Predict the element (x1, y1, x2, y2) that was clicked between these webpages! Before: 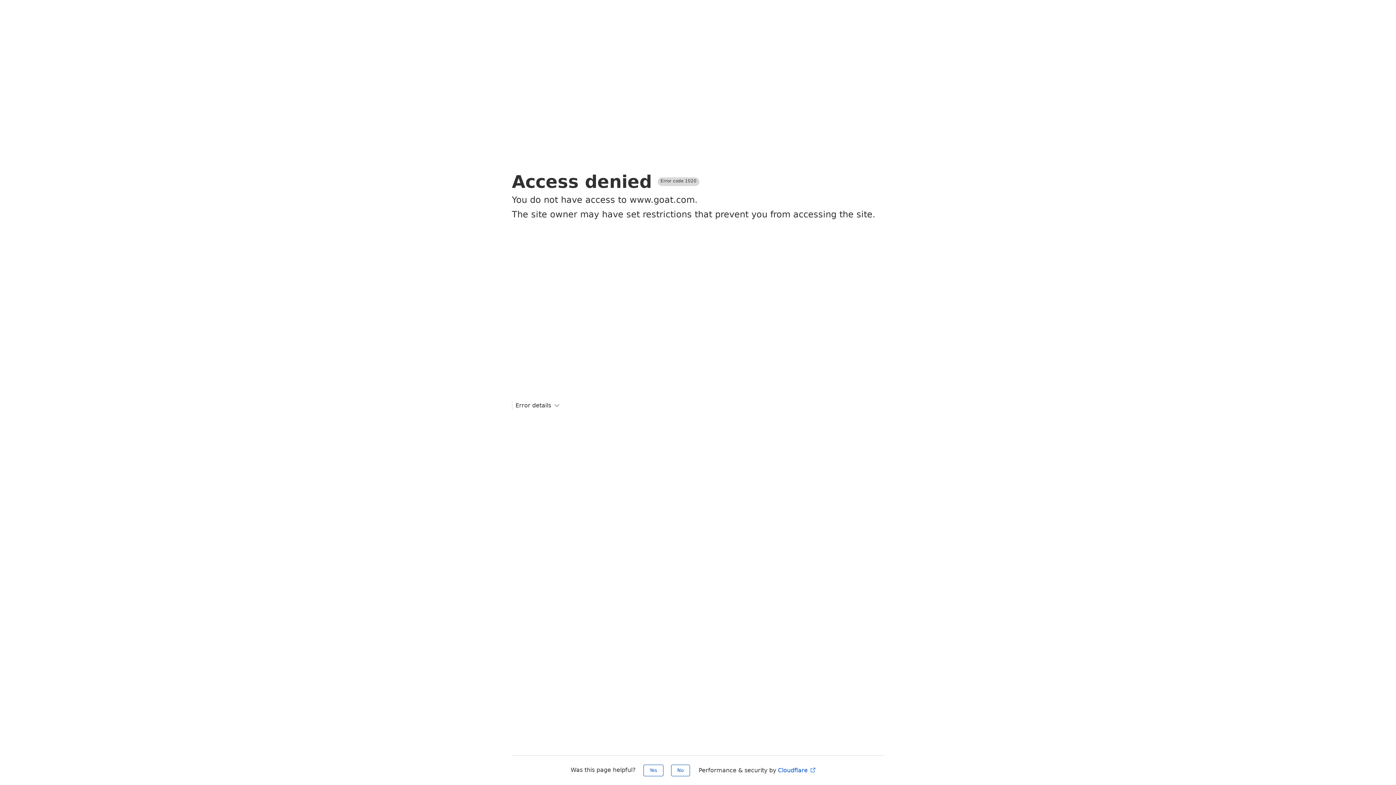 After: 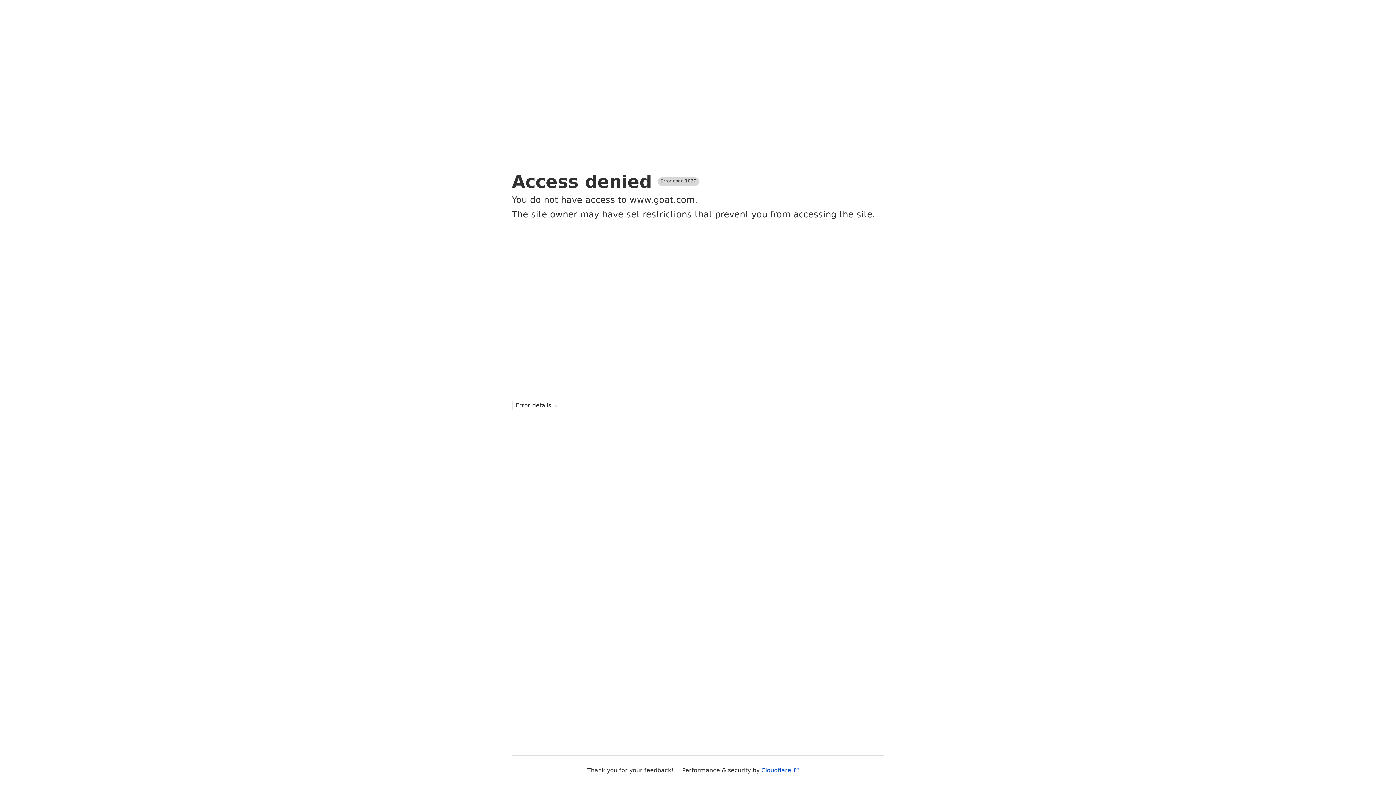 Action: label: No bbox: (671, 765, 690, 776)